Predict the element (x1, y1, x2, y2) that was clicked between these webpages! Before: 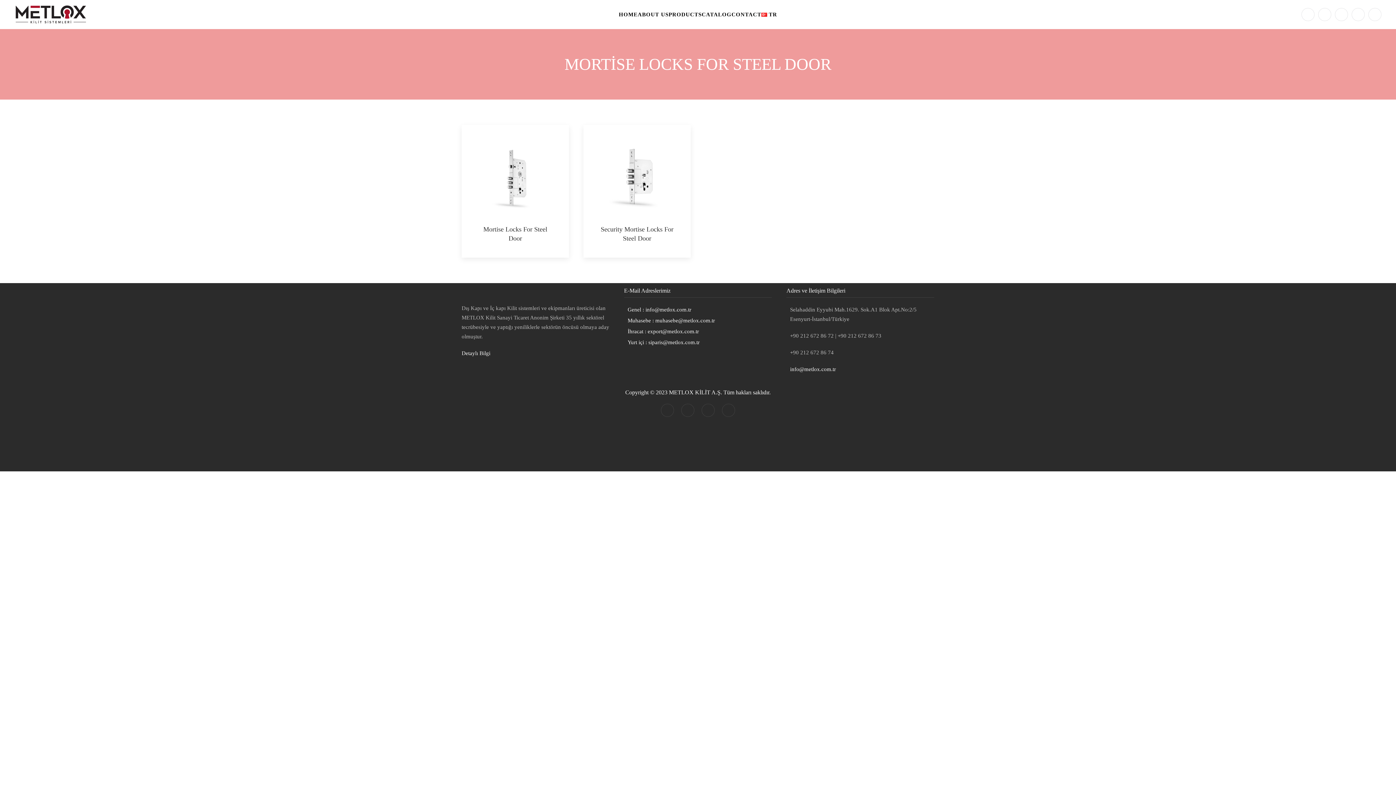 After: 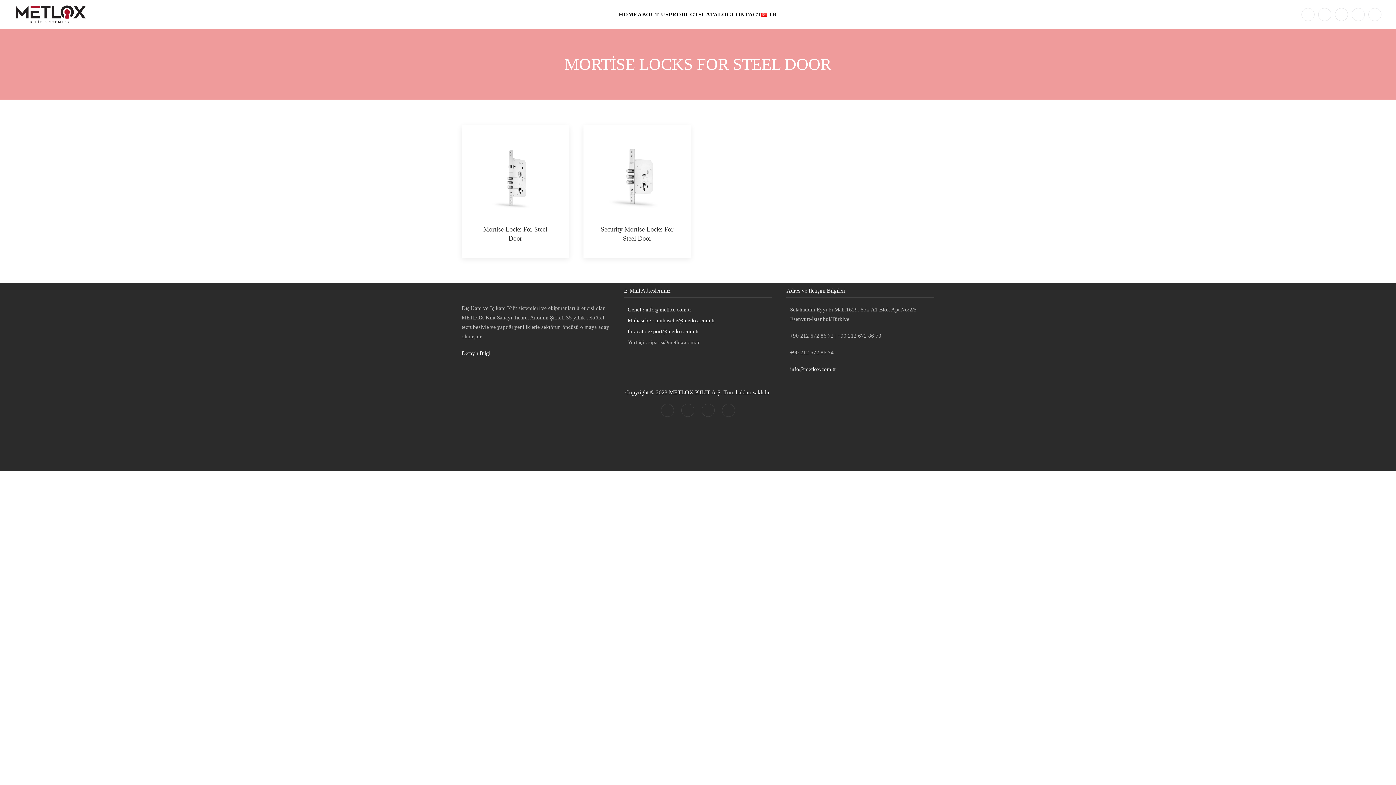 Action: bbox: (624, 337, 772, 347) label: Yurt içi : siparis@metlox.com.tr